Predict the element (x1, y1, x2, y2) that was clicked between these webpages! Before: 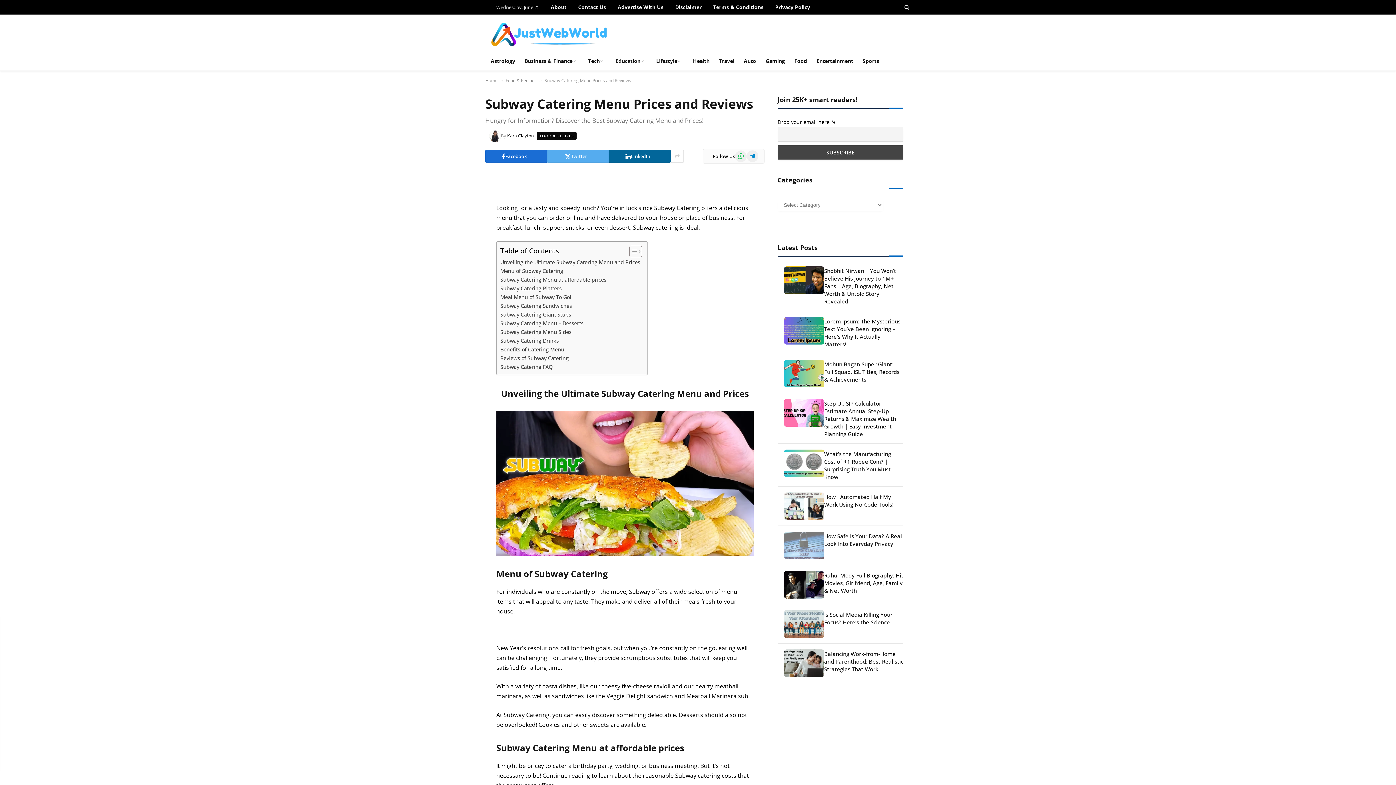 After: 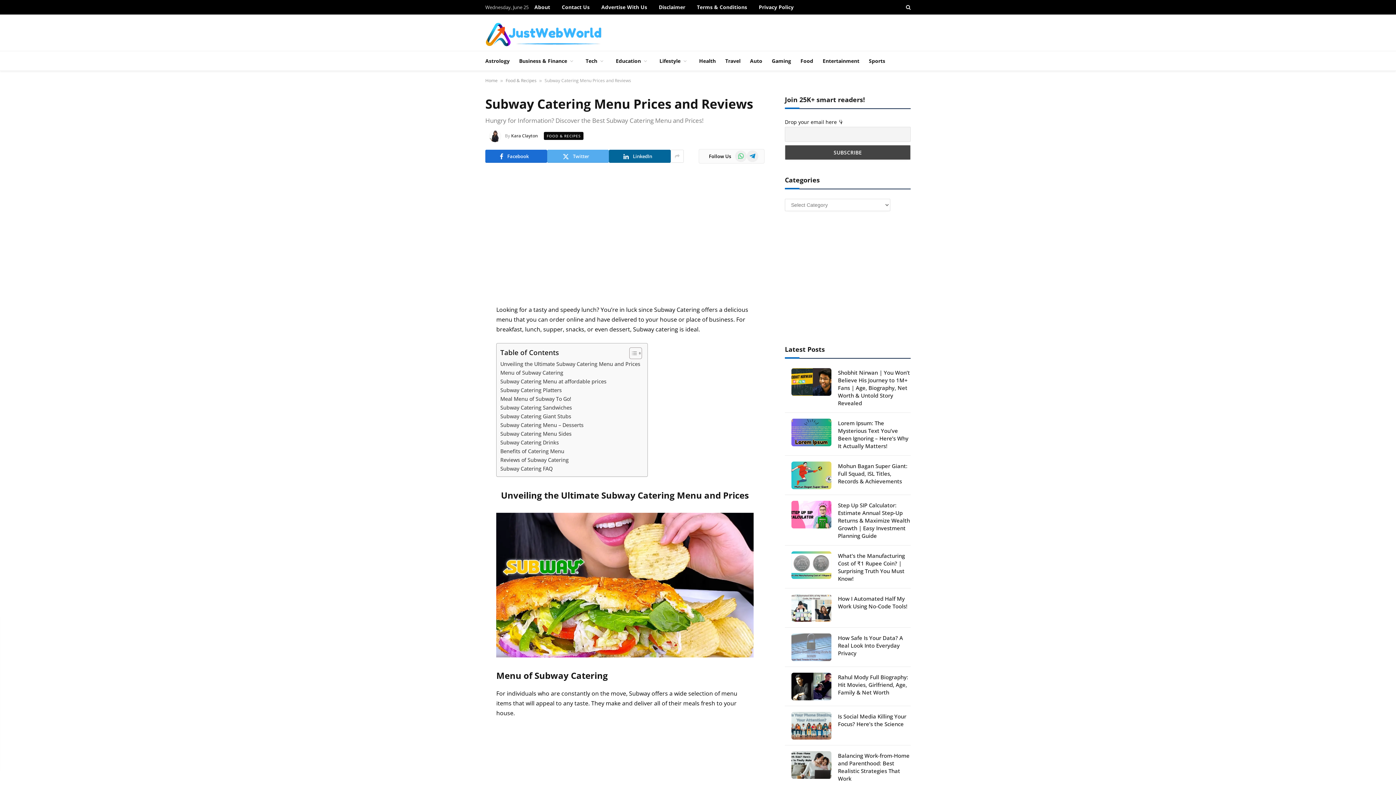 Action: bbox: (485, 239, 500, 253)